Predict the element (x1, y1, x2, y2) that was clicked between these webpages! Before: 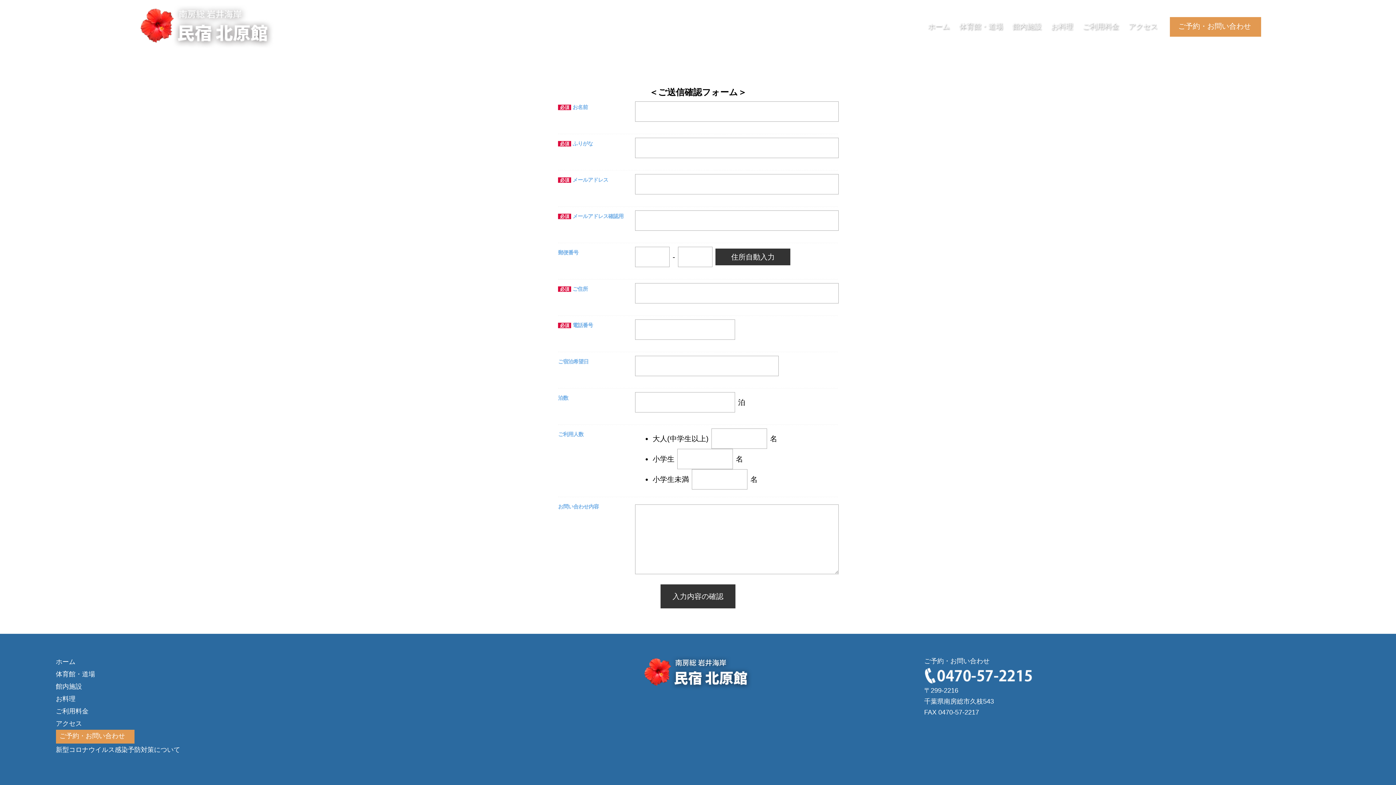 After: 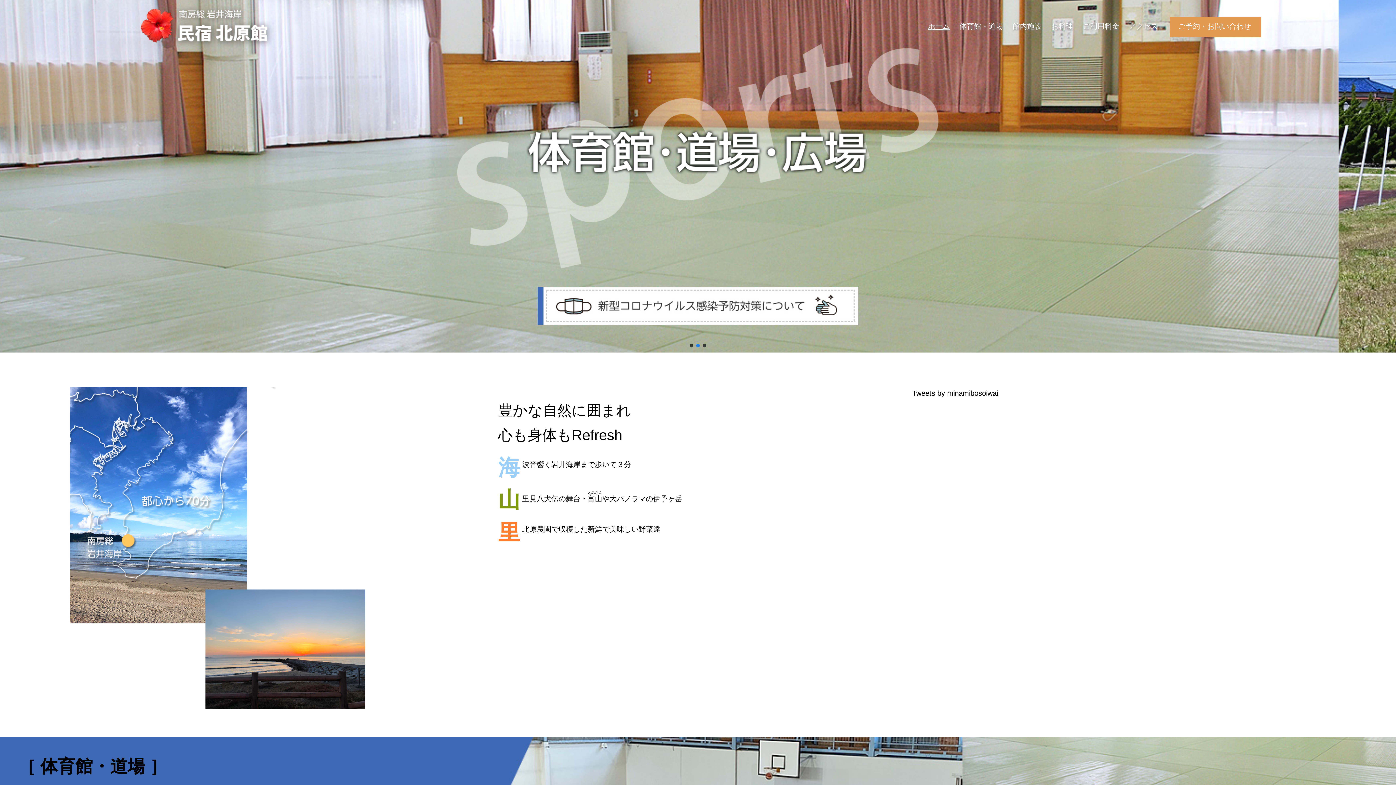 Action: label: ホーム bbox: (923, 17, 954, 36)